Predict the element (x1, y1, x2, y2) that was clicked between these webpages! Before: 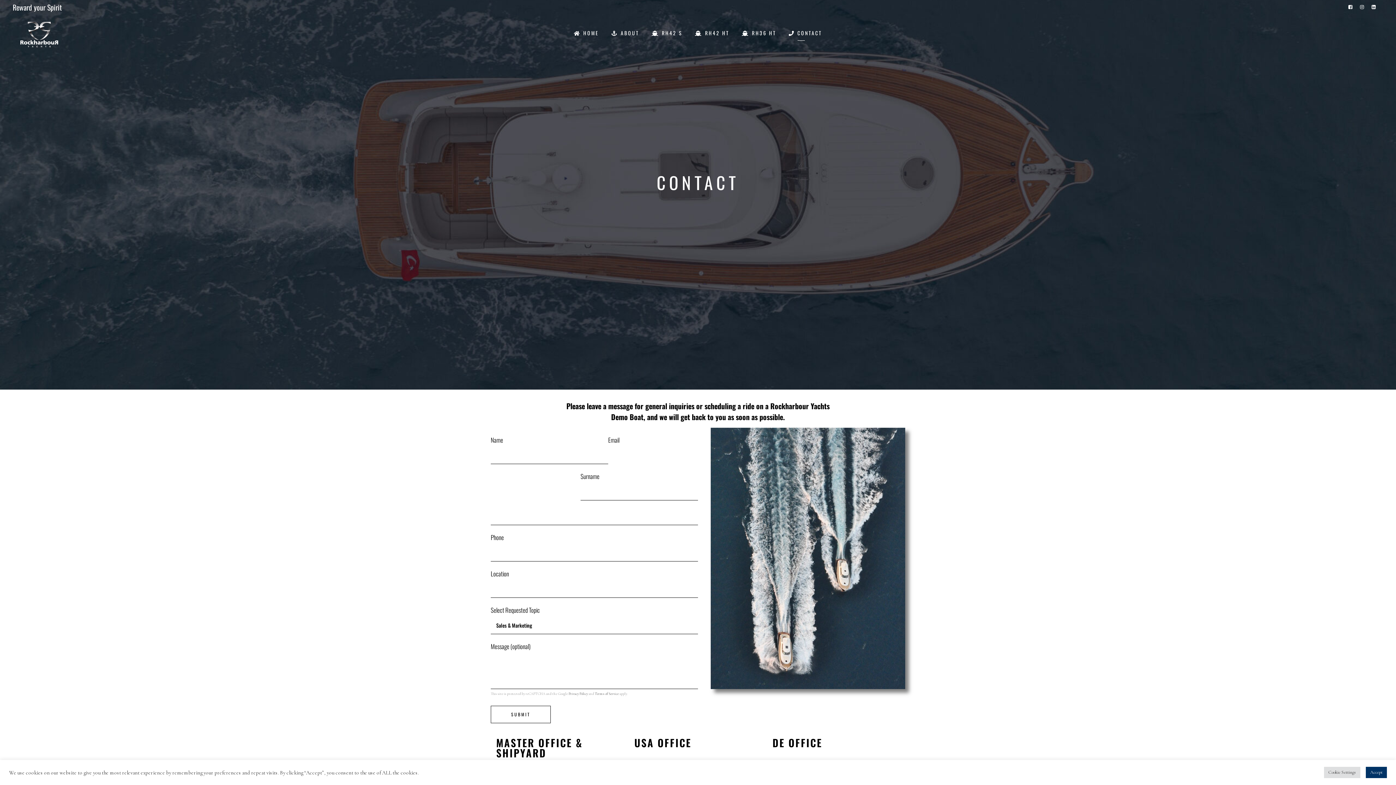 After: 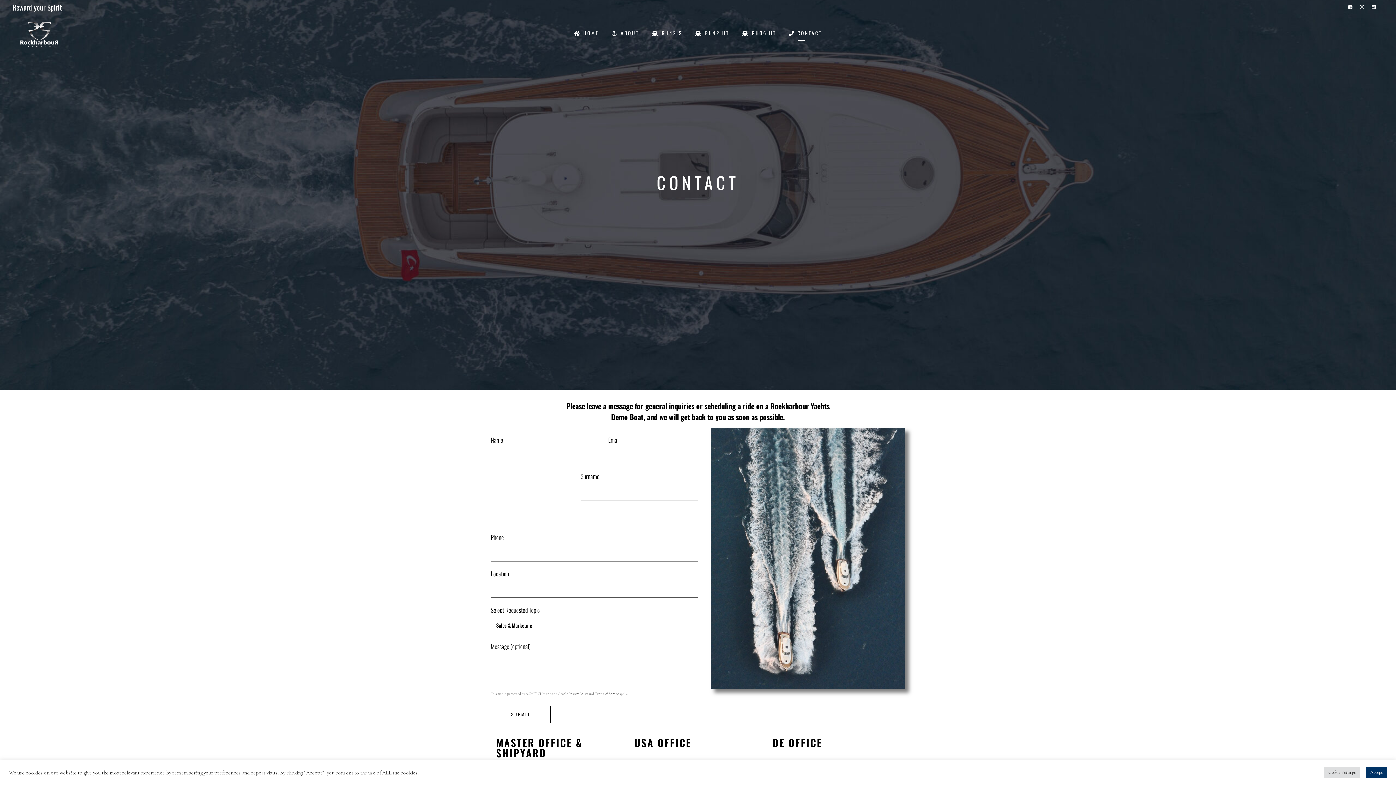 Action: bbox: (1360, 0, 1372, 14)